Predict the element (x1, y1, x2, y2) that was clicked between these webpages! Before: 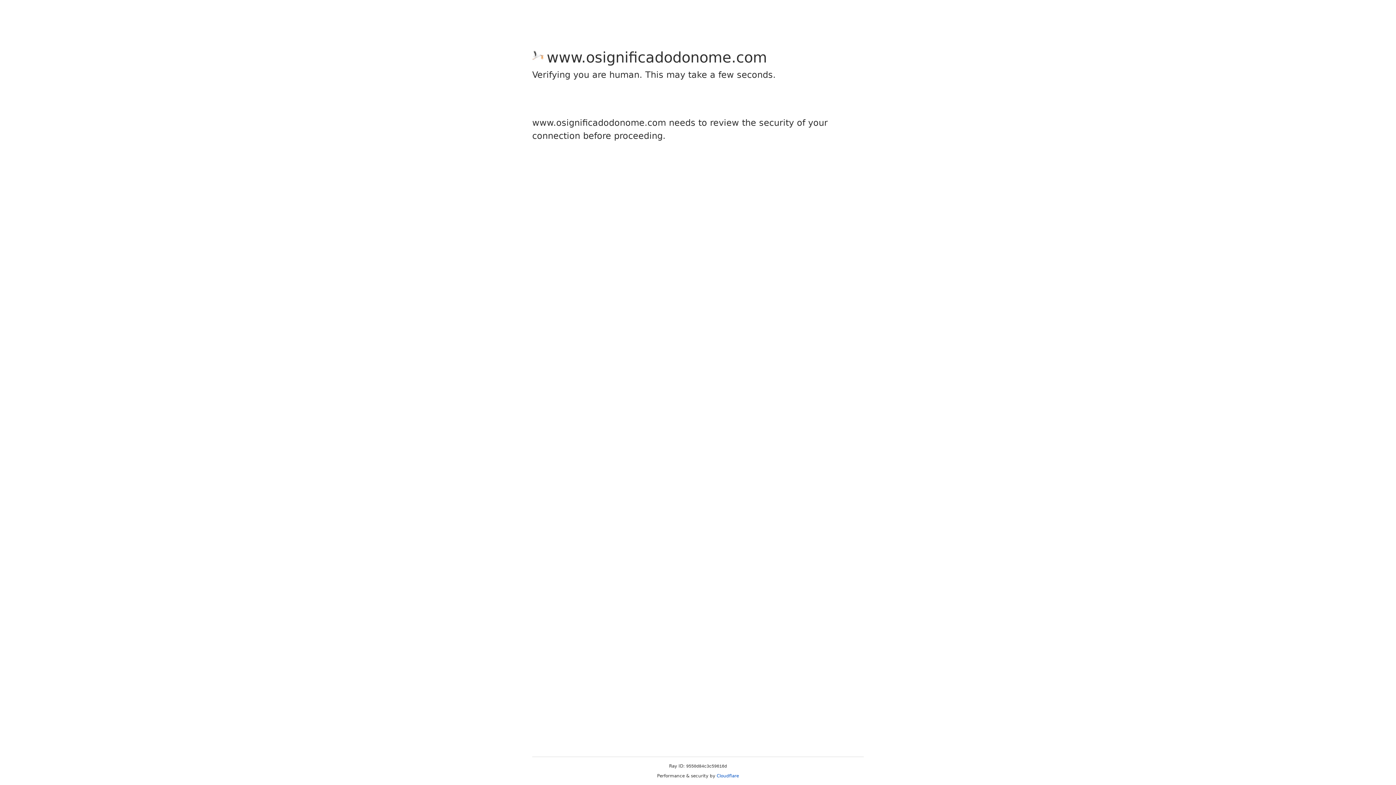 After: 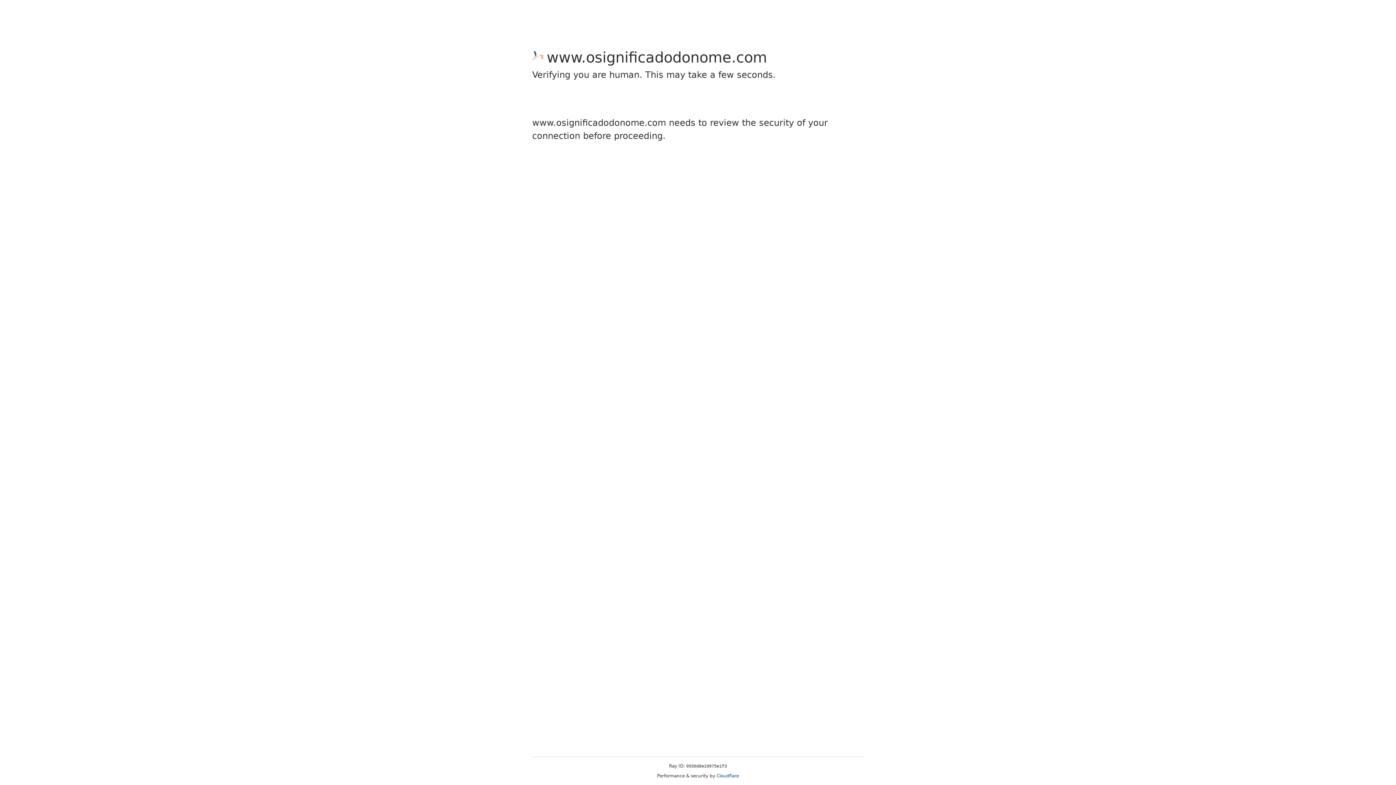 Action: label: Cloudflare bbox: (716, 773, 739, 778)